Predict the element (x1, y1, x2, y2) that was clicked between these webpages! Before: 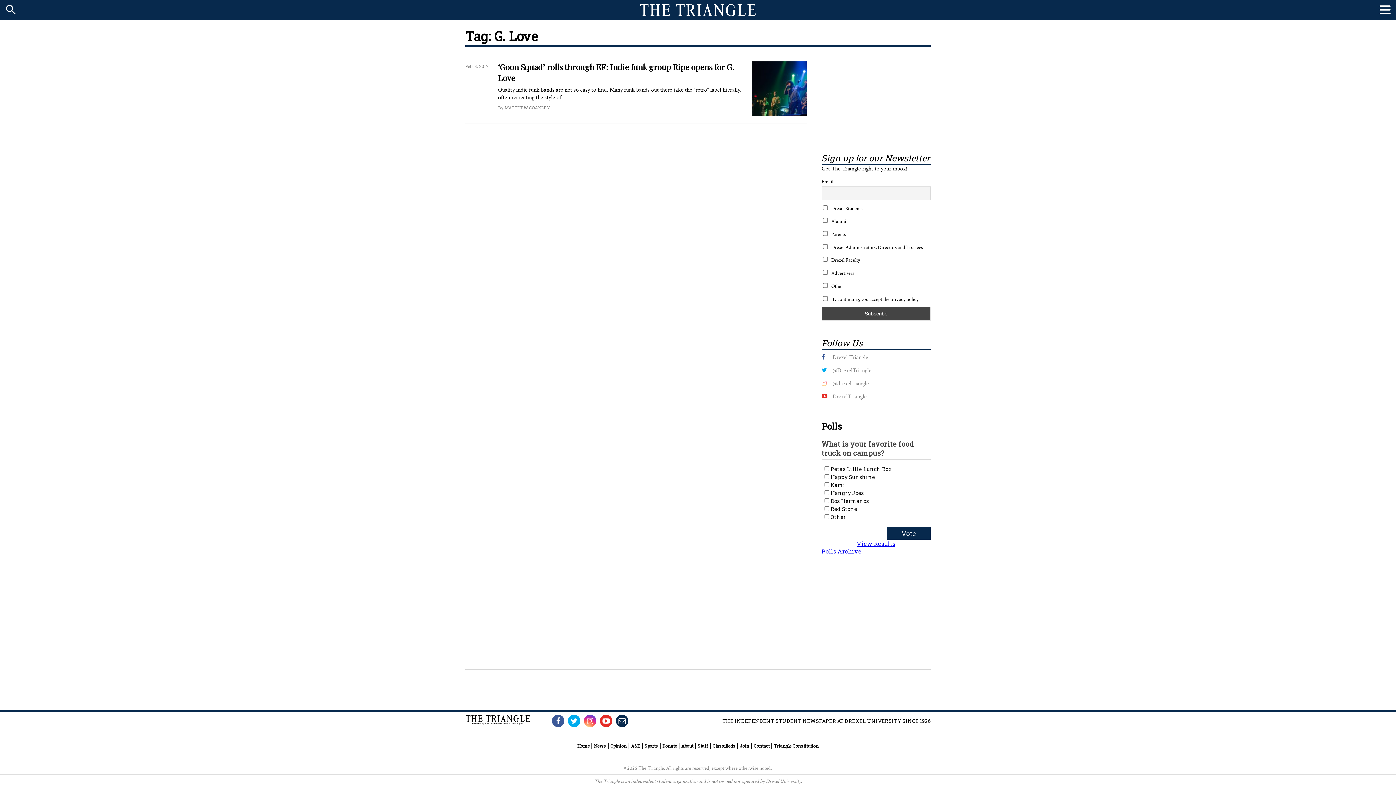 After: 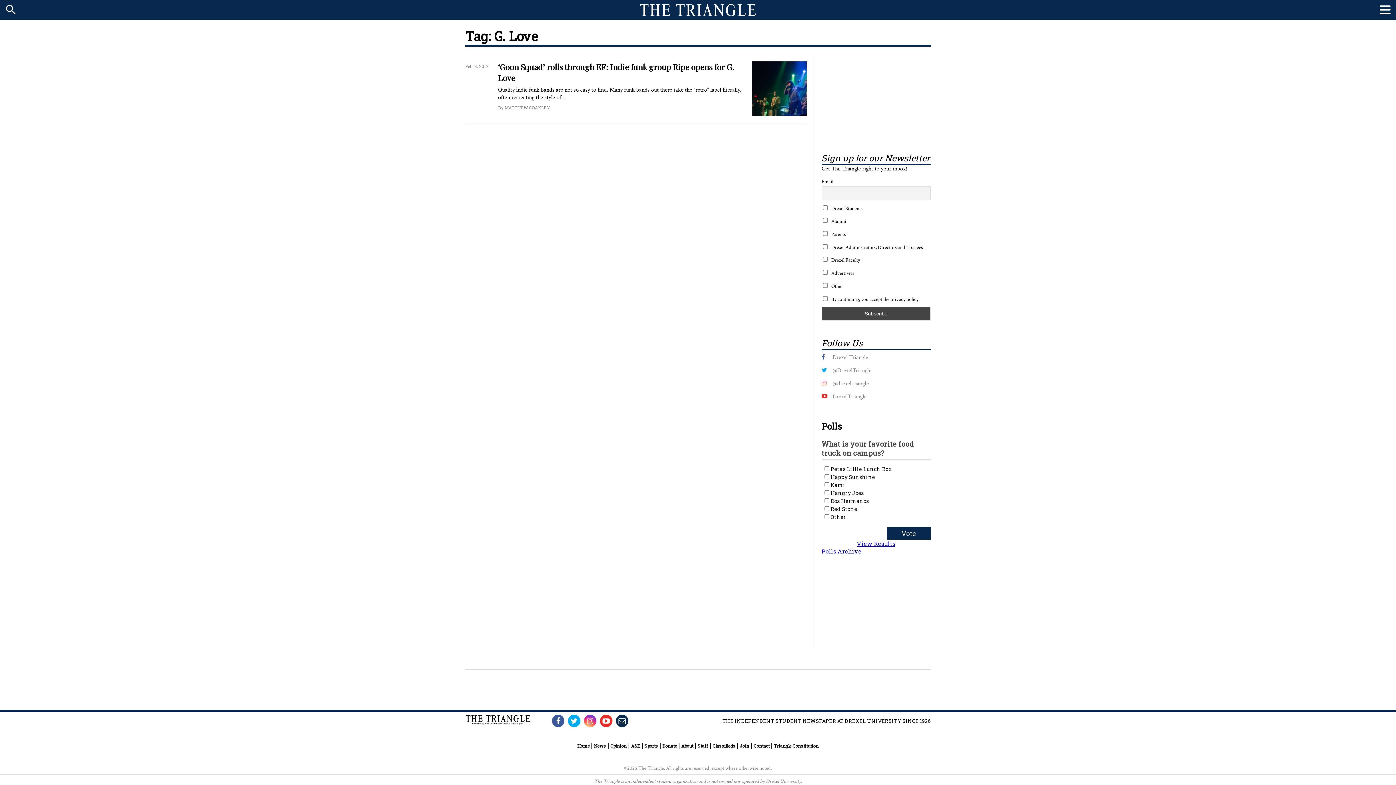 Action: label:   bbox: (543, 716, 559, 725)